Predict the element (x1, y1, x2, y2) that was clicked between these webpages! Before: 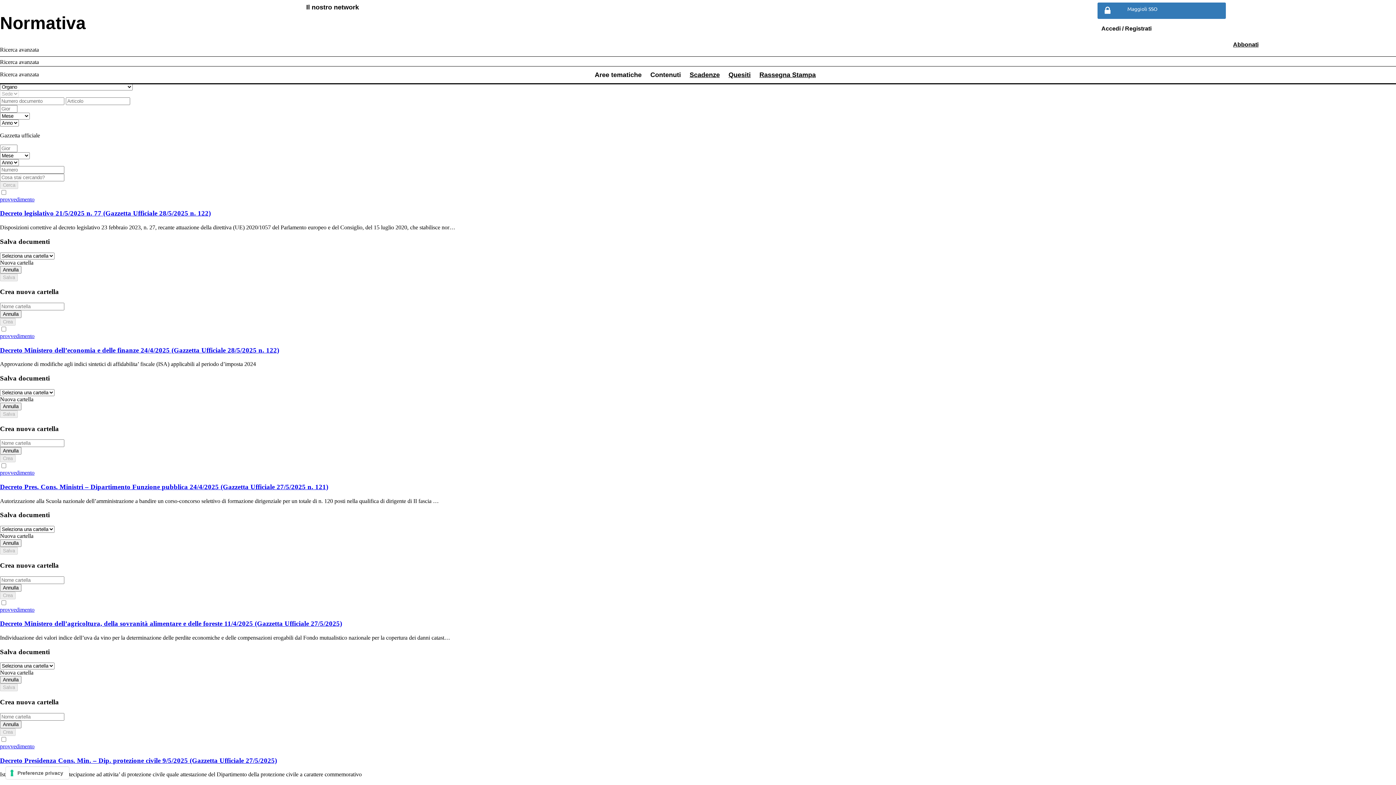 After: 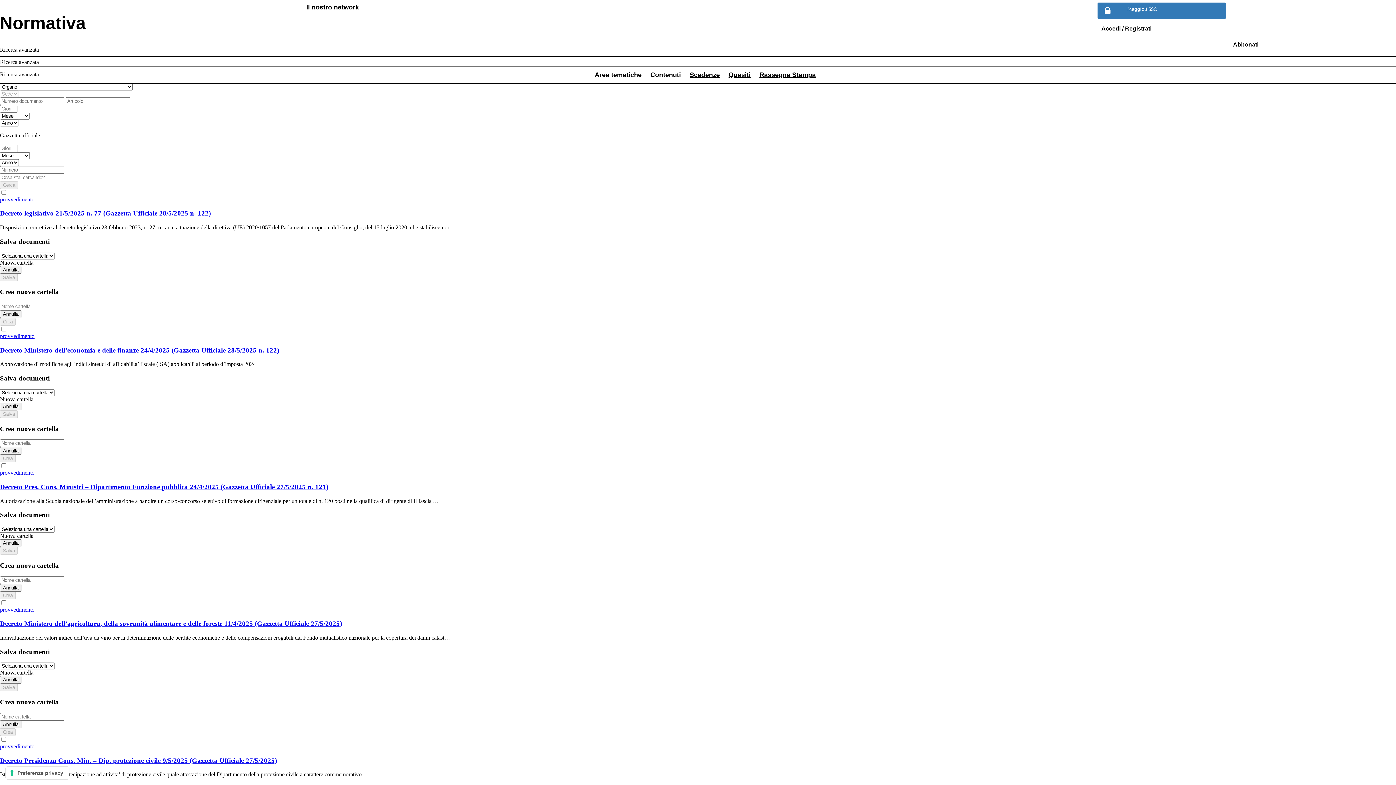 Action: label: Nuova cartella bbox: (0, 533, 33, 539)